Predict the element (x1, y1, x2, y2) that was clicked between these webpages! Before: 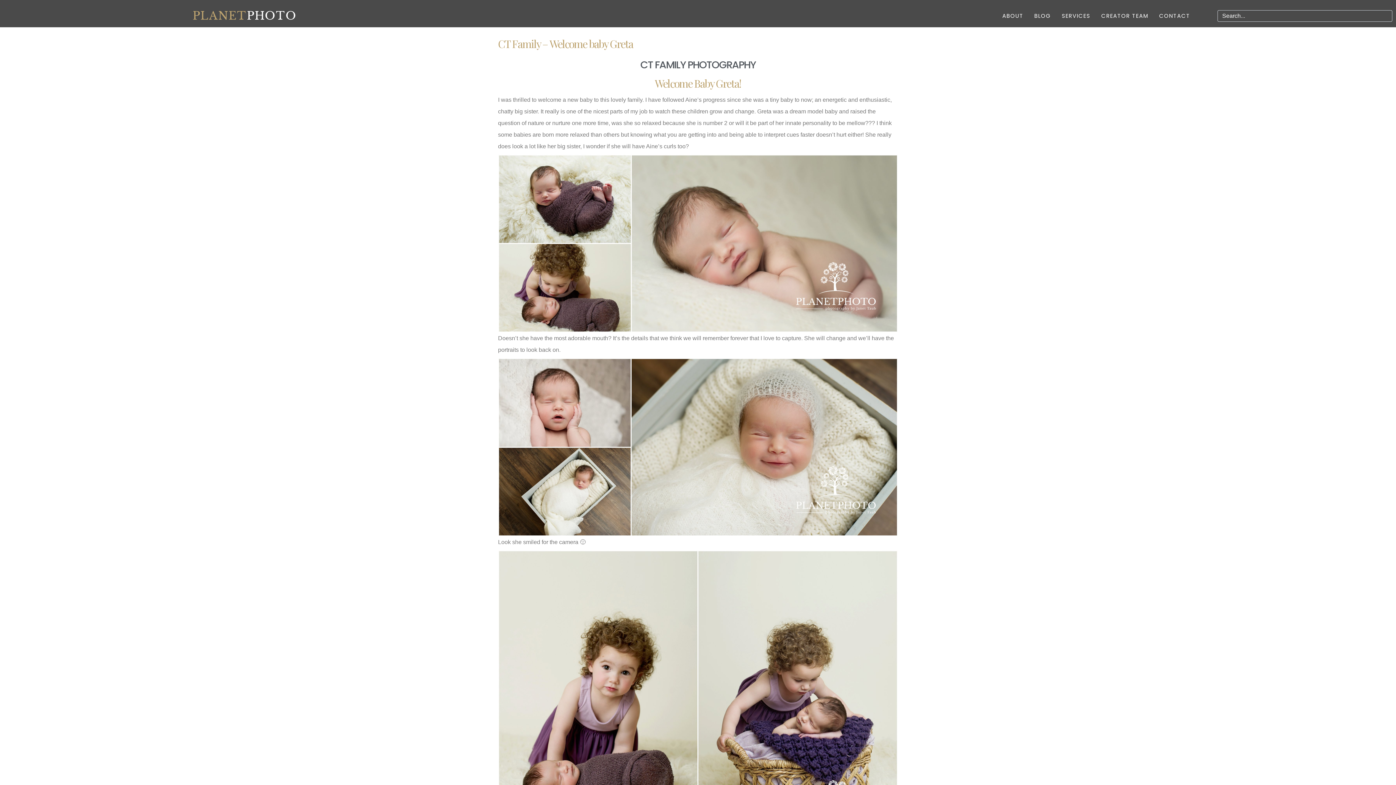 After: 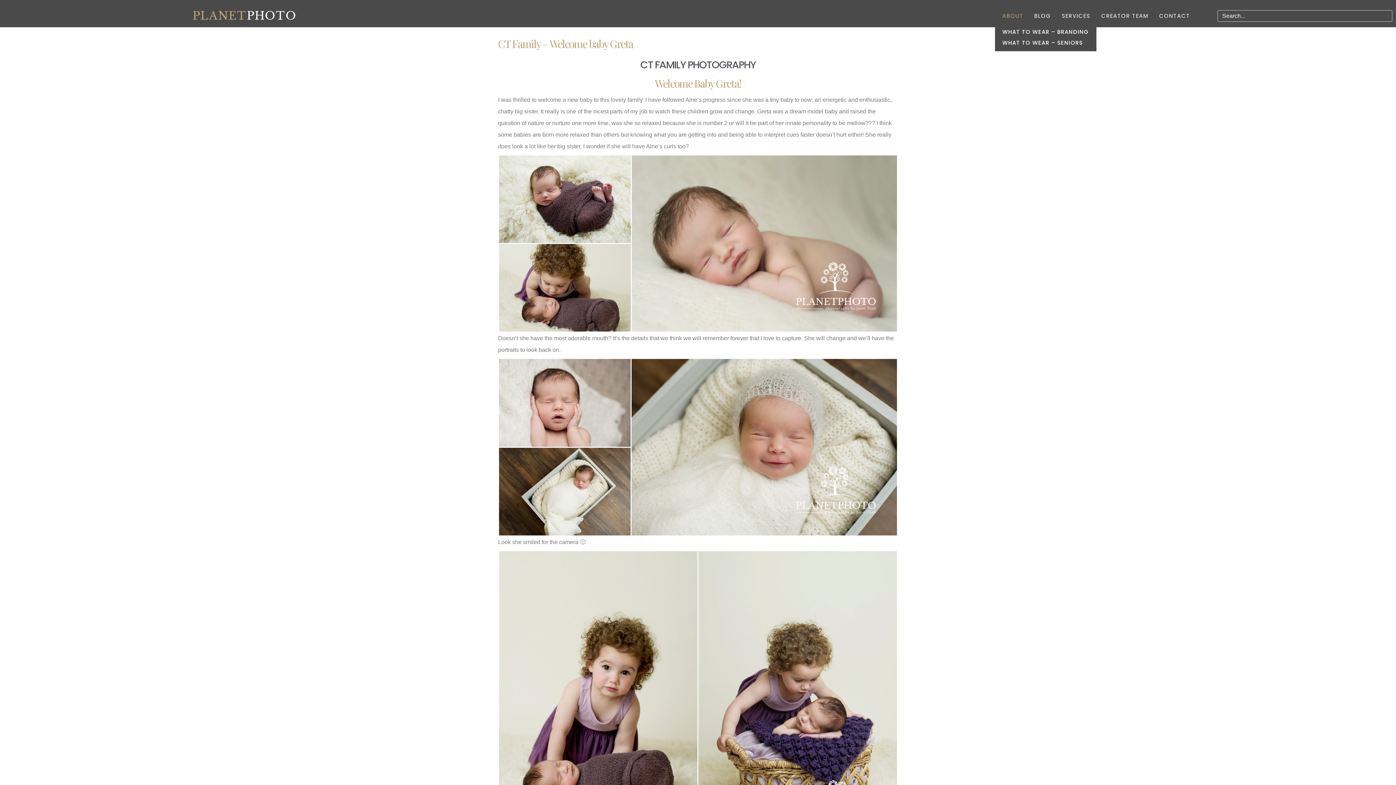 Action: bbox: (995, 8, 1030, 23) label: ABOUT